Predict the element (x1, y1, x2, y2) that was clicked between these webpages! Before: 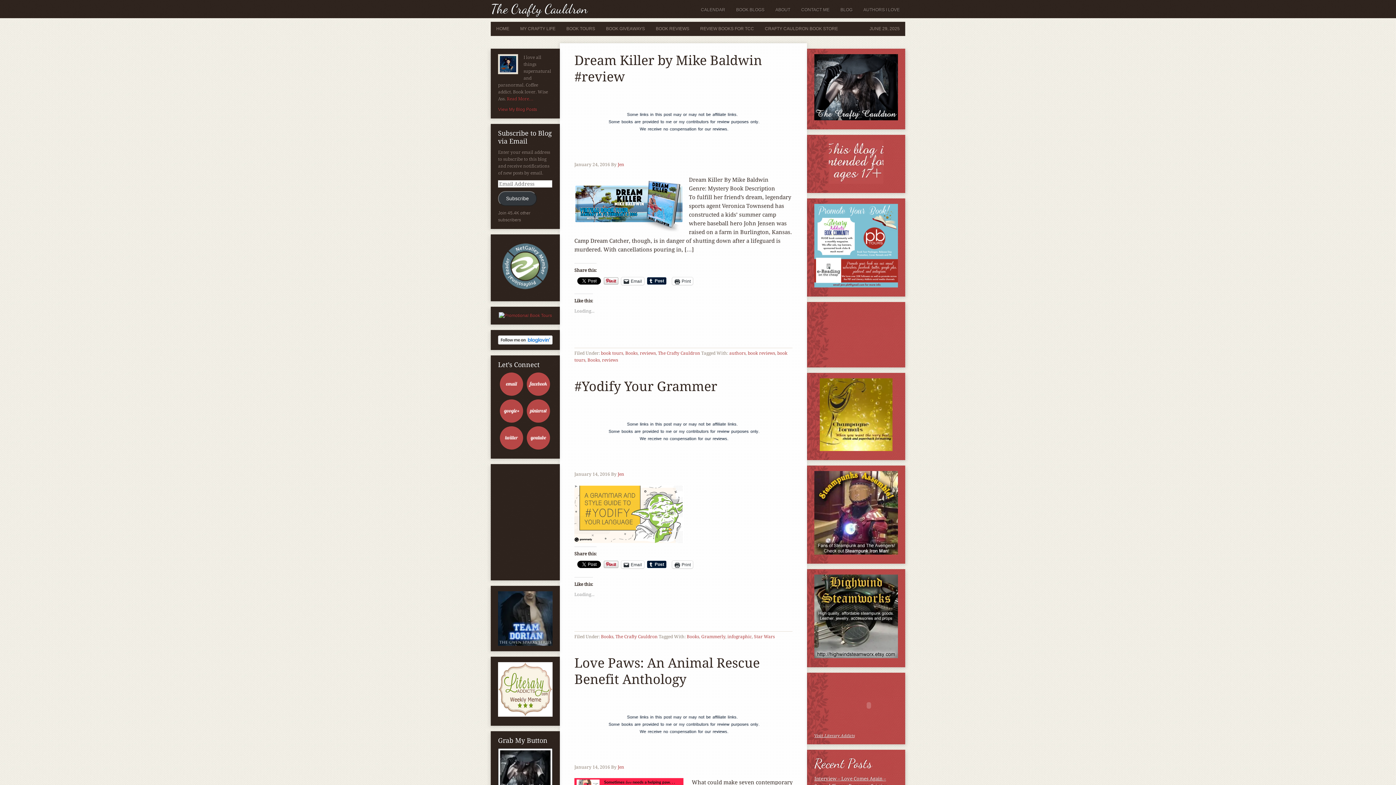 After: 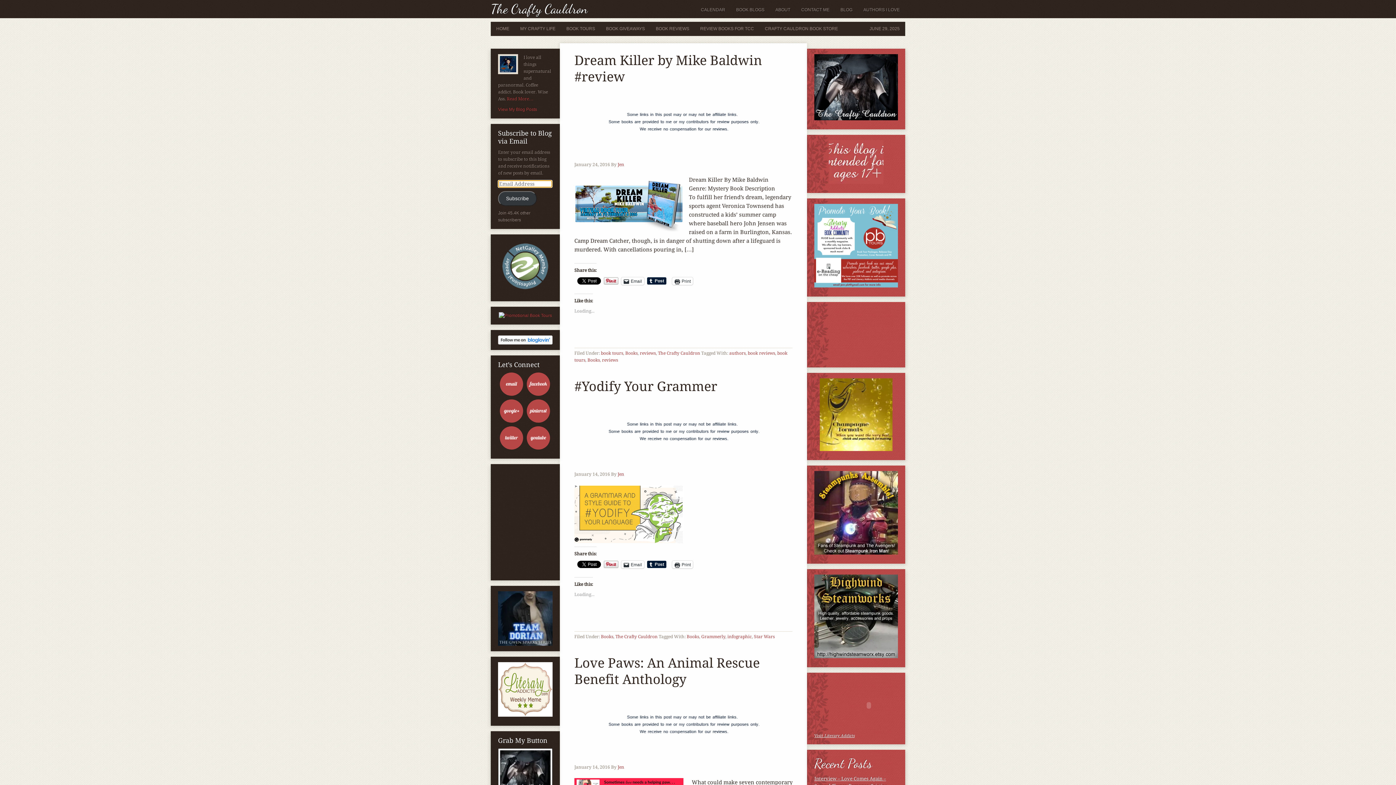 Action: bbox: (498, 191, 537, 206) label: Subscribe